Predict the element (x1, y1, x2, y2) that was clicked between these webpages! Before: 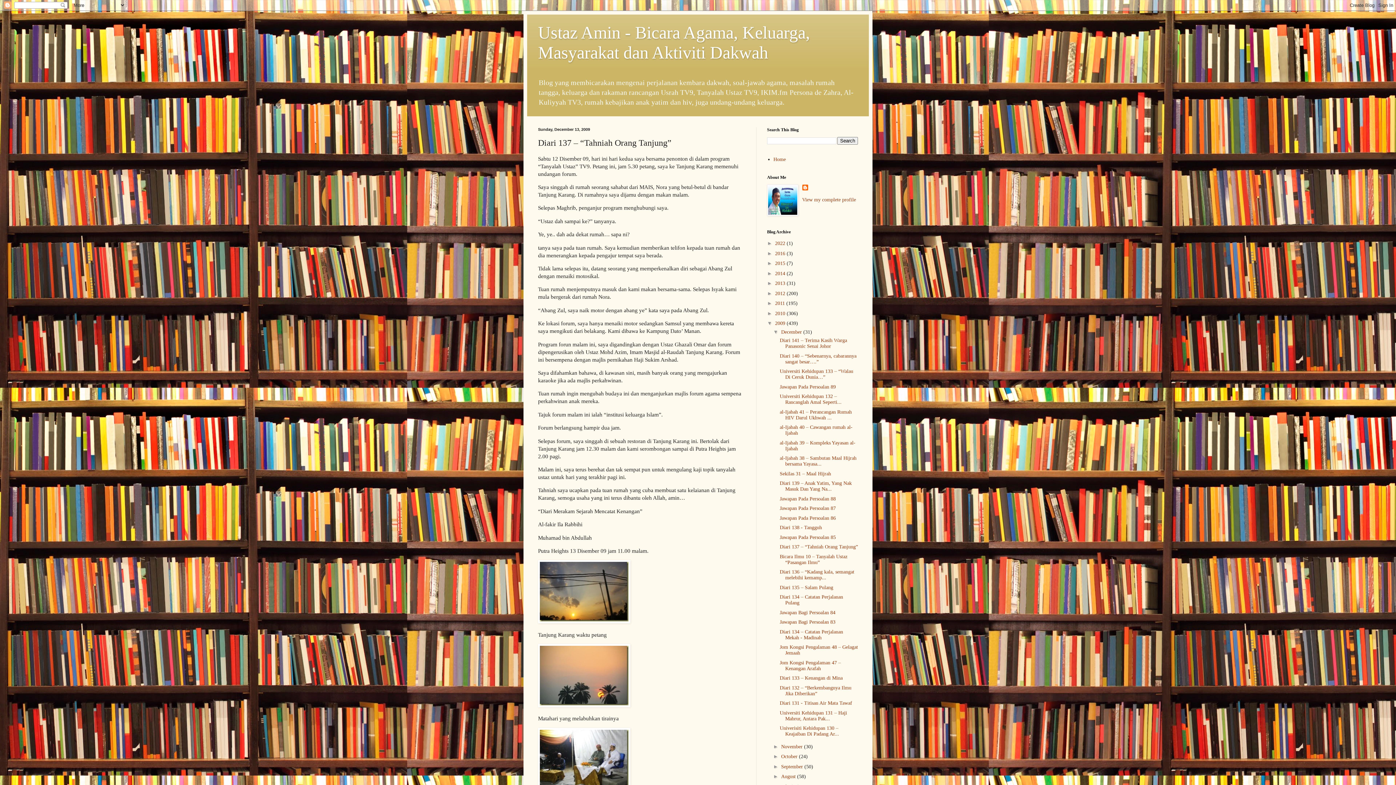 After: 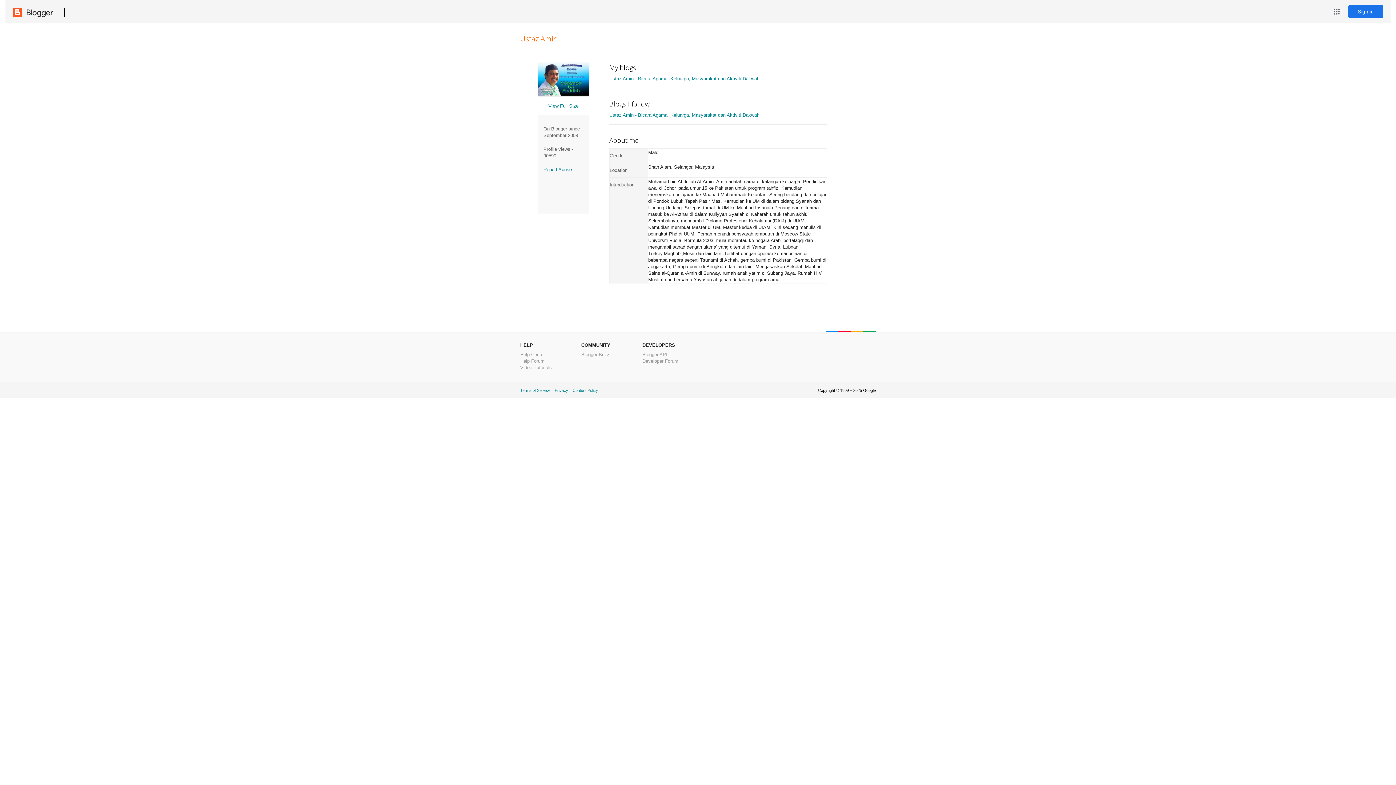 Action: bbox: (802, 184, 809, 191)